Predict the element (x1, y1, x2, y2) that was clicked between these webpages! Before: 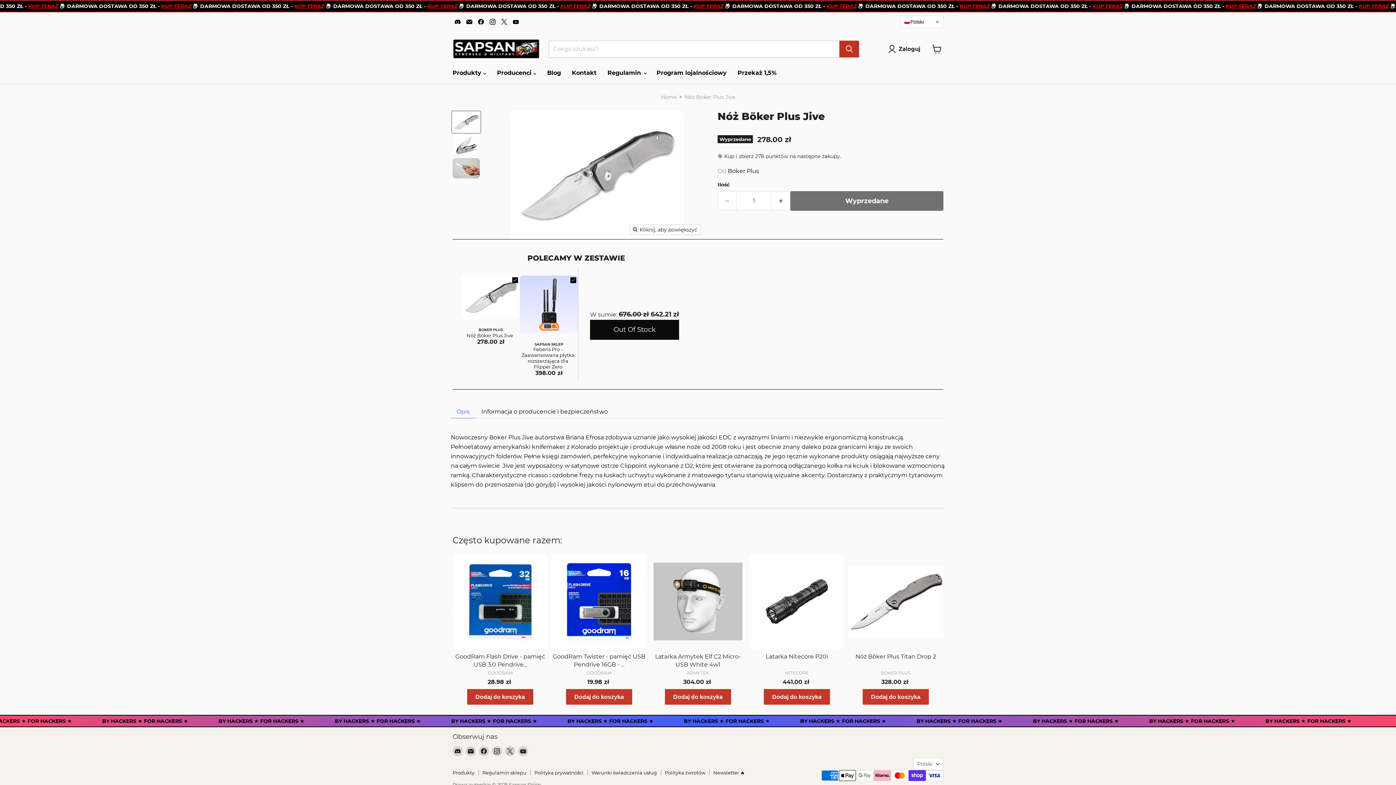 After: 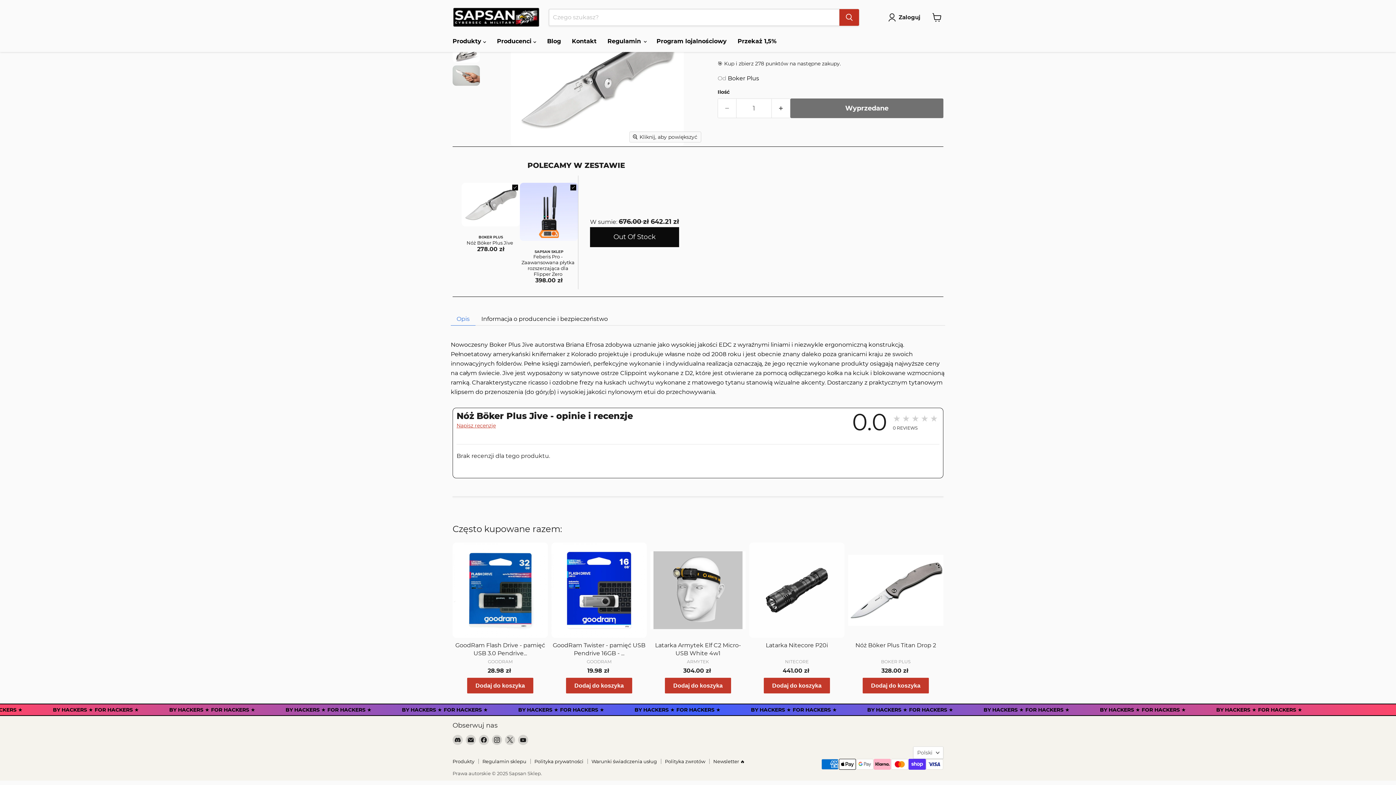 Action: label: Znajdź nas na X bbox: (505, 746, 515, 756)